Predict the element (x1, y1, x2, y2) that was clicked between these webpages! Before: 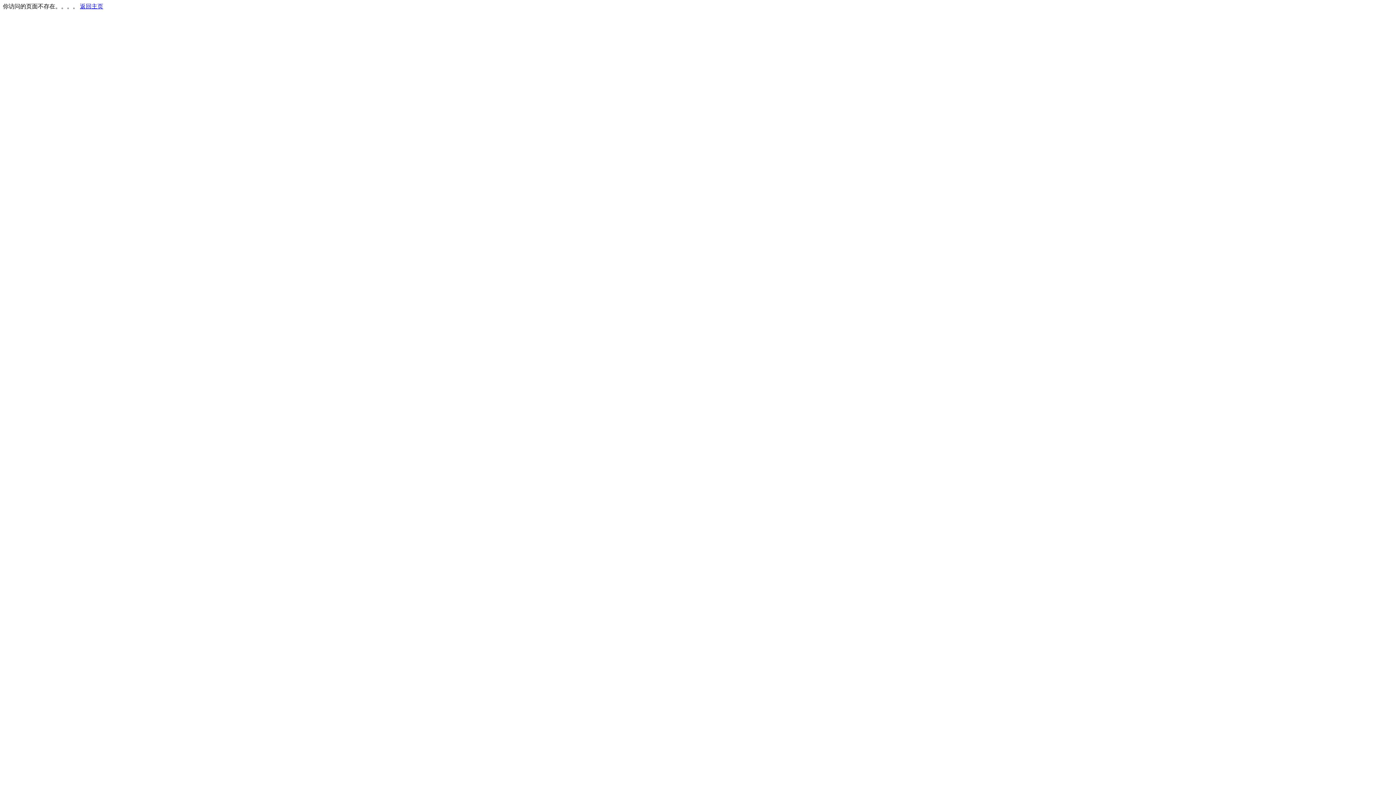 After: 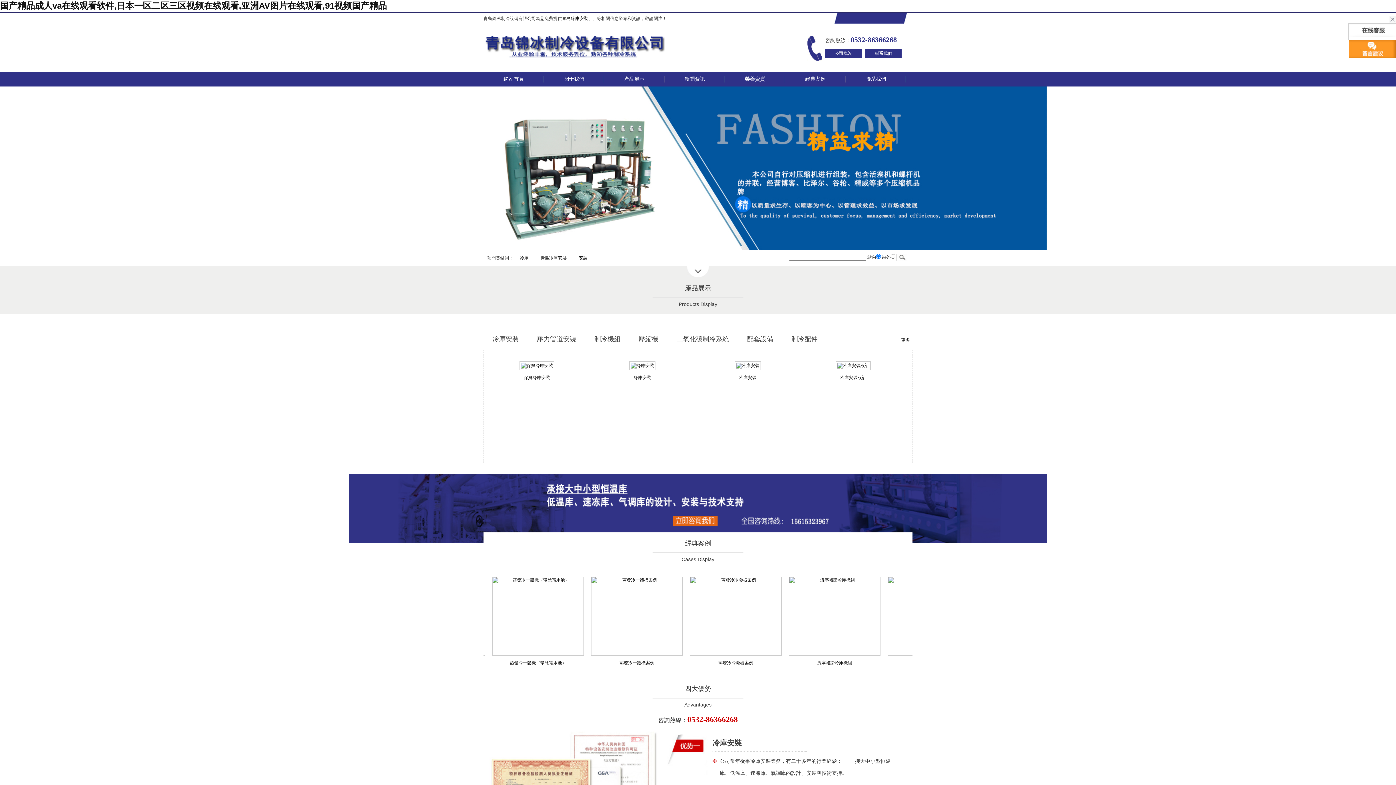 Action: label: 返回主页 bbox: (80, 3, 103, 9)